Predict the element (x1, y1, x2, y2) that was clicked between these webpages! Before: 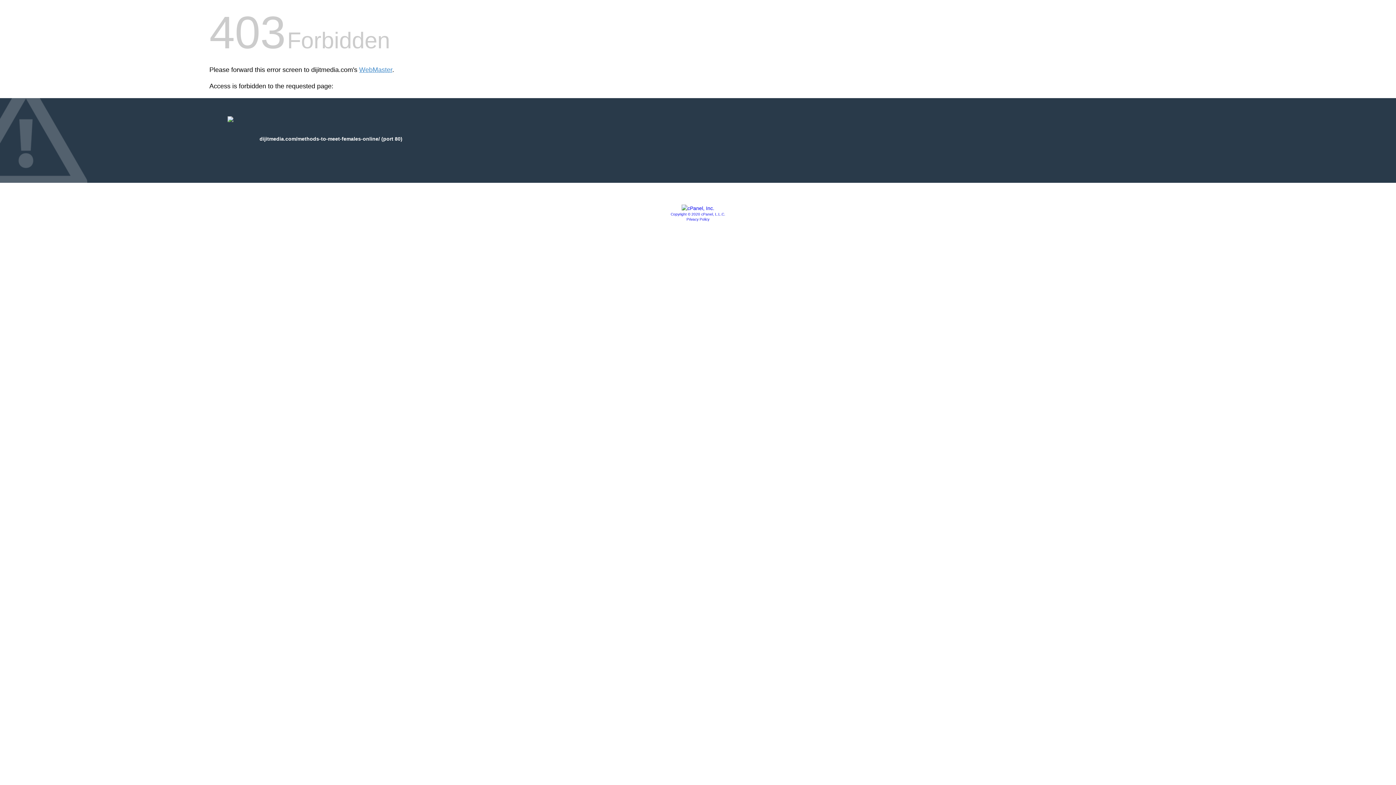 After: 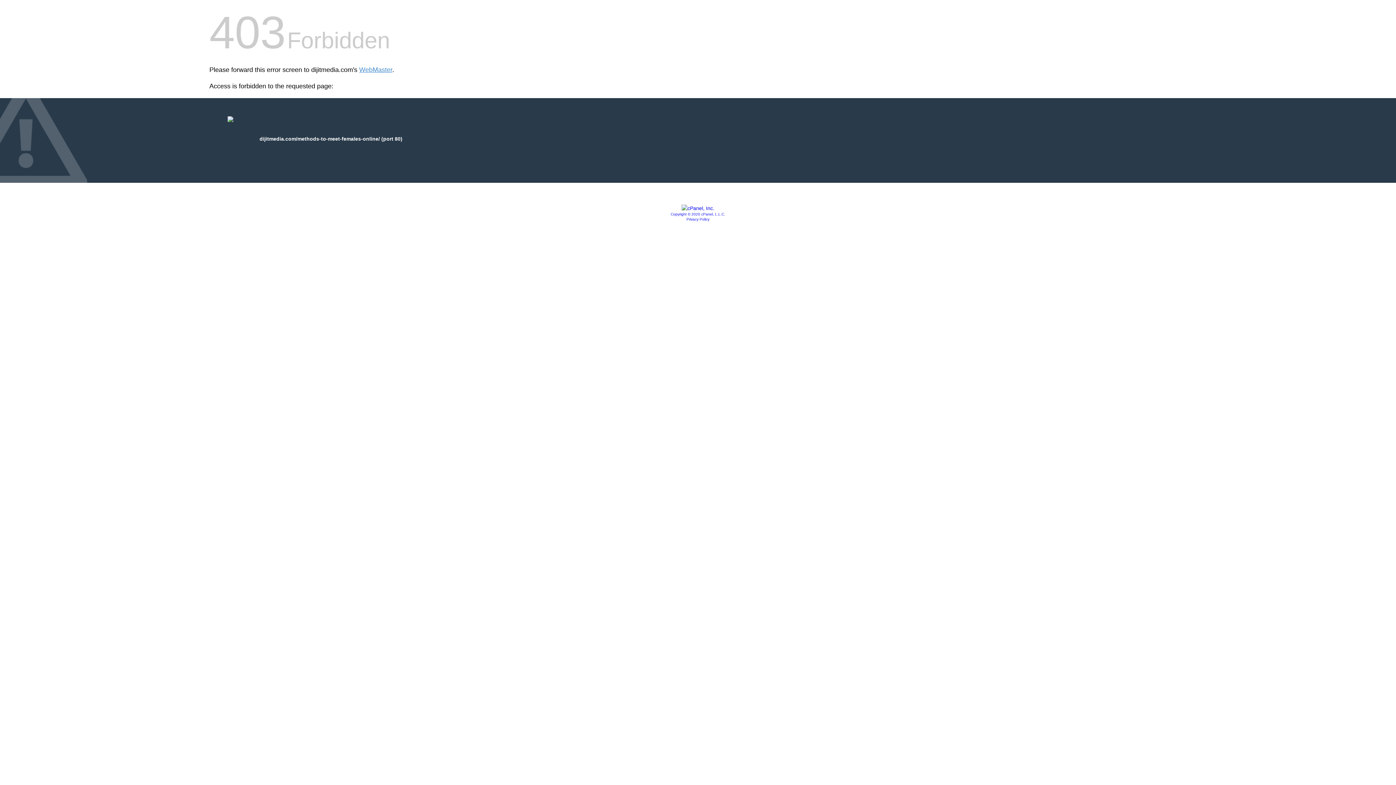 Action: label: Privacy Policy bbox: (686, 217, 709, 221)